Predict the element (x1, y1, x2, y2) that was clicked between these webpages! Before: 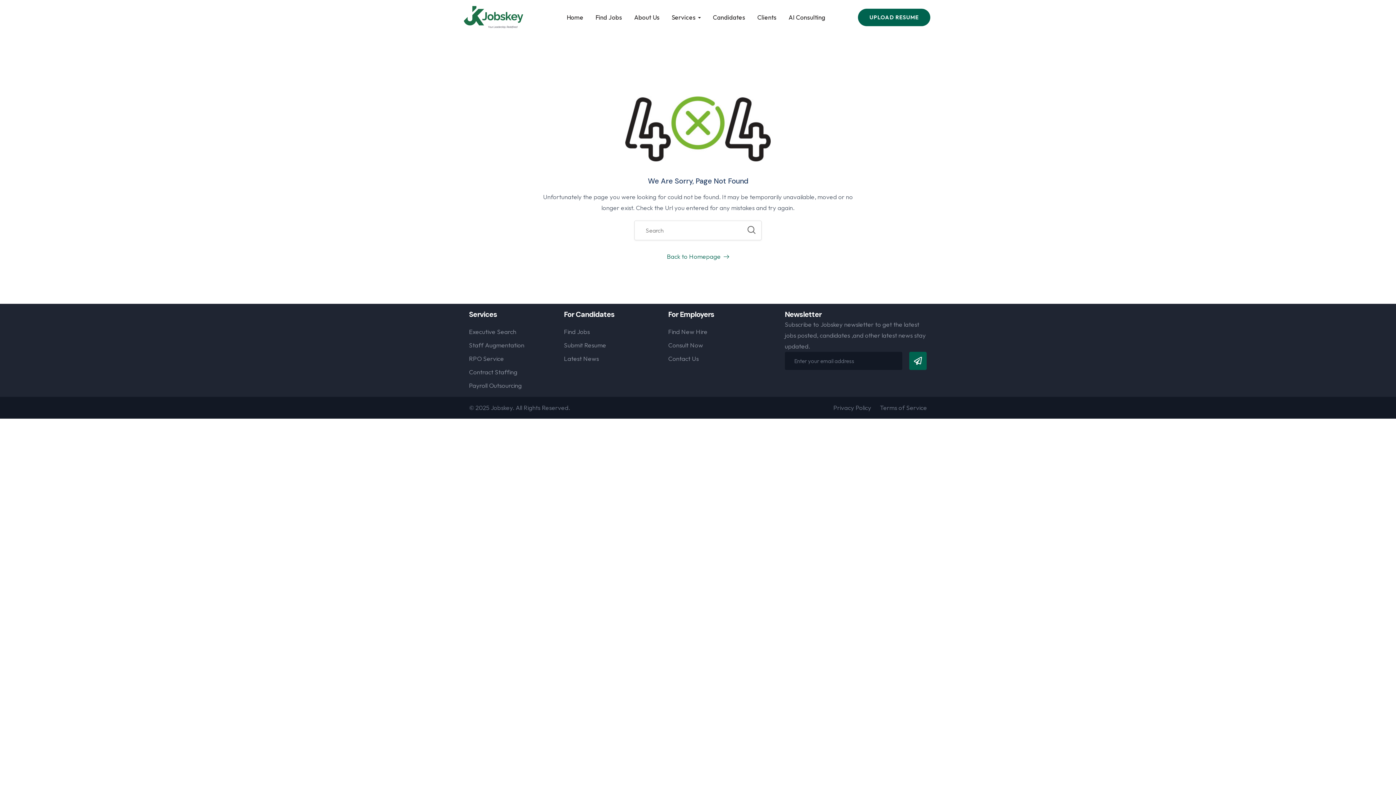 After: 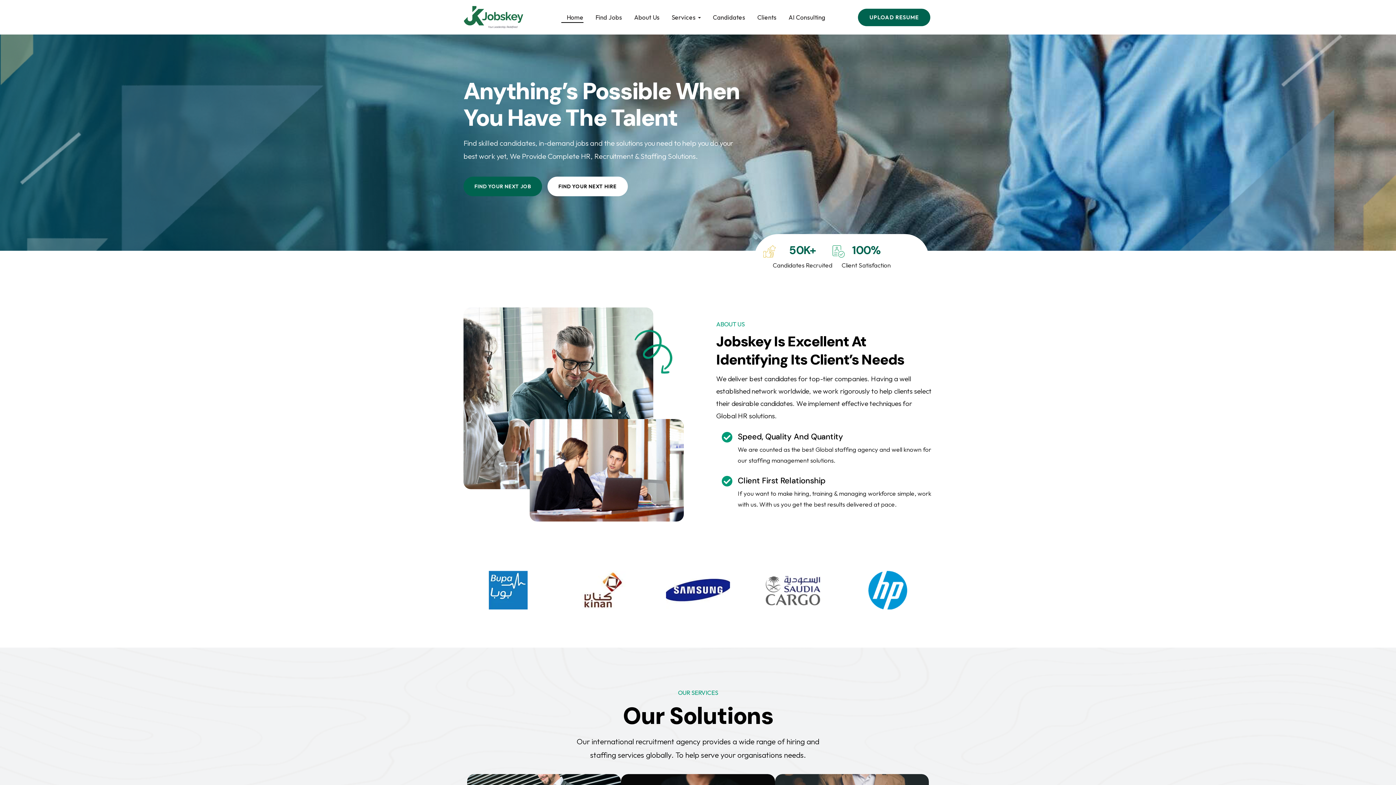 Action: bbox: (463, 7, 523, 13)